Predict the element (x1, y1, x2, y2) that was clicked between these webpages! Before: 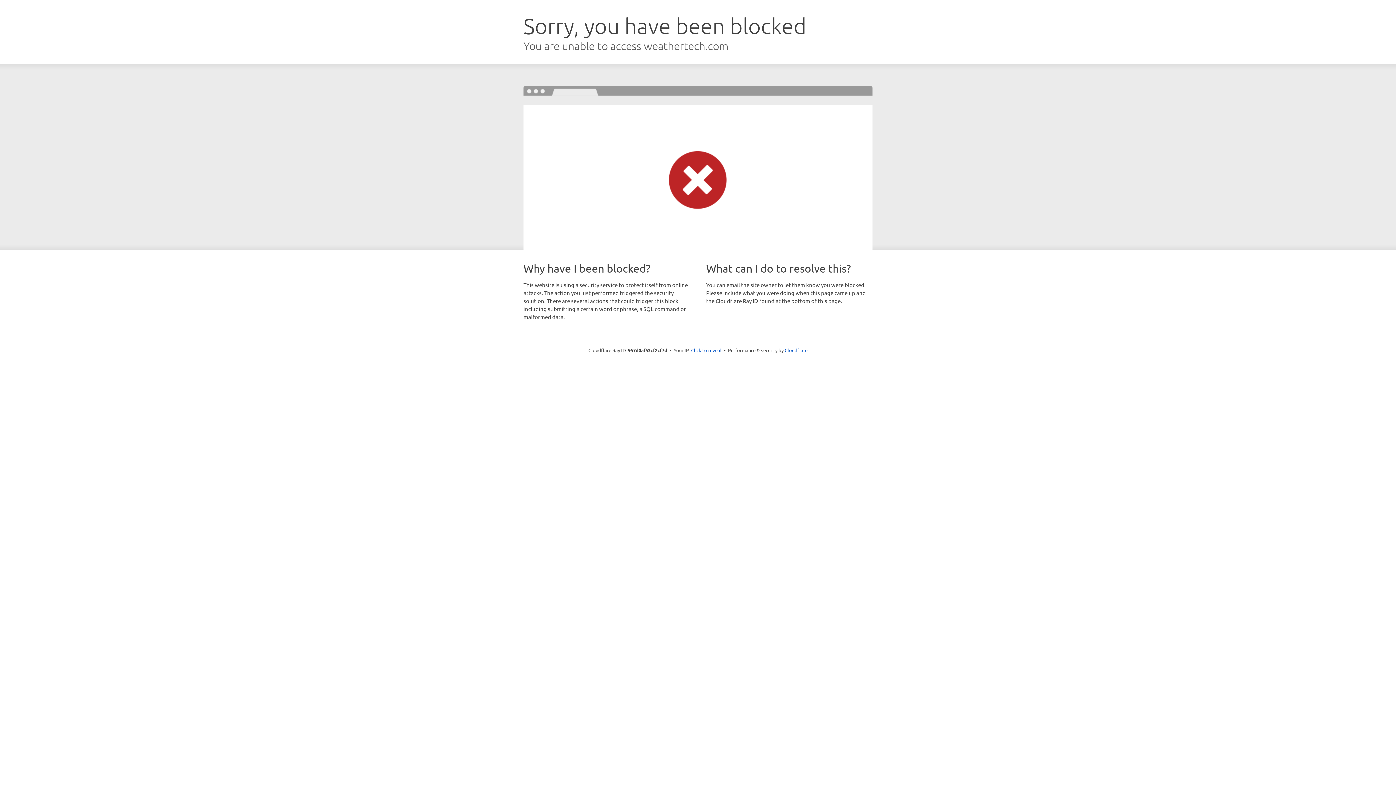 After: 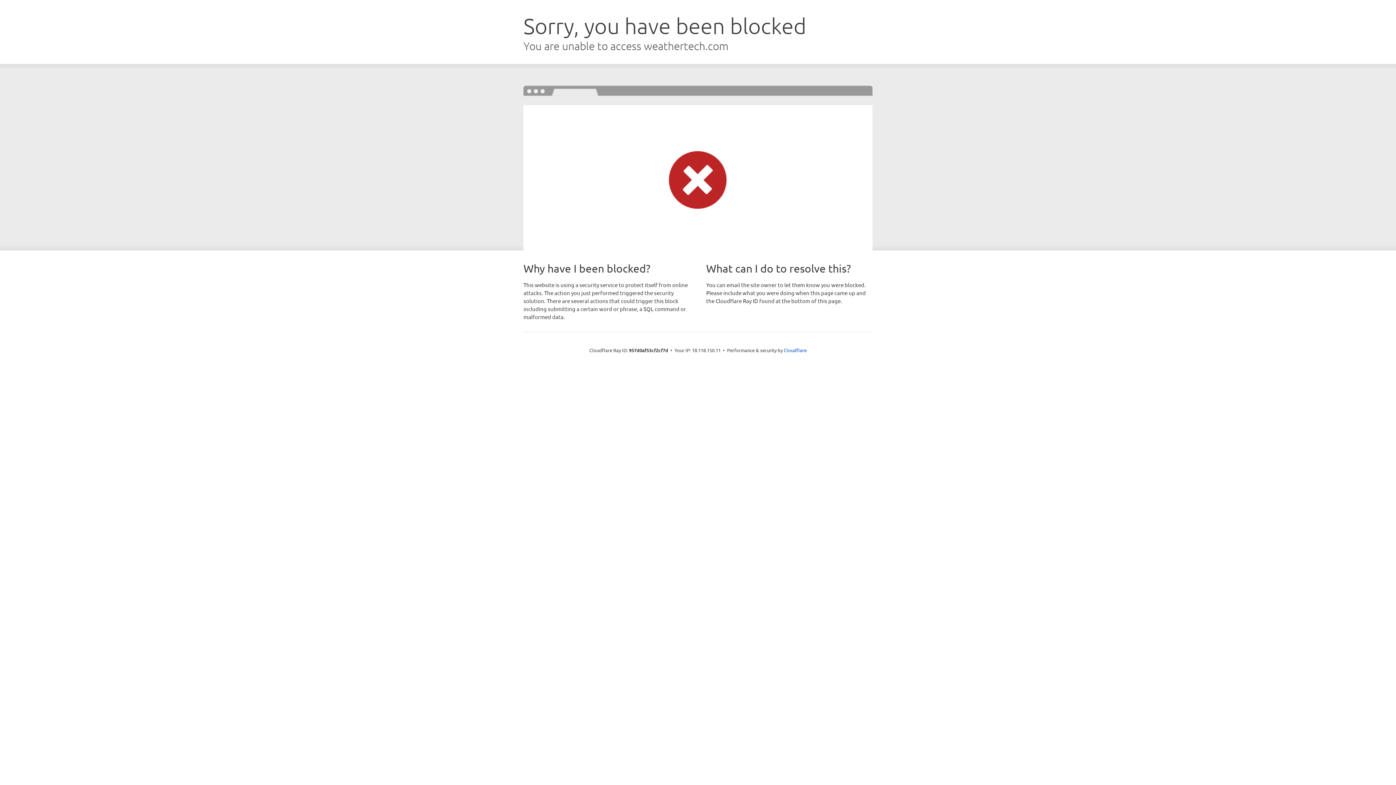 Action: label: Click to reveal bbox: (691, 346, 721, 353)